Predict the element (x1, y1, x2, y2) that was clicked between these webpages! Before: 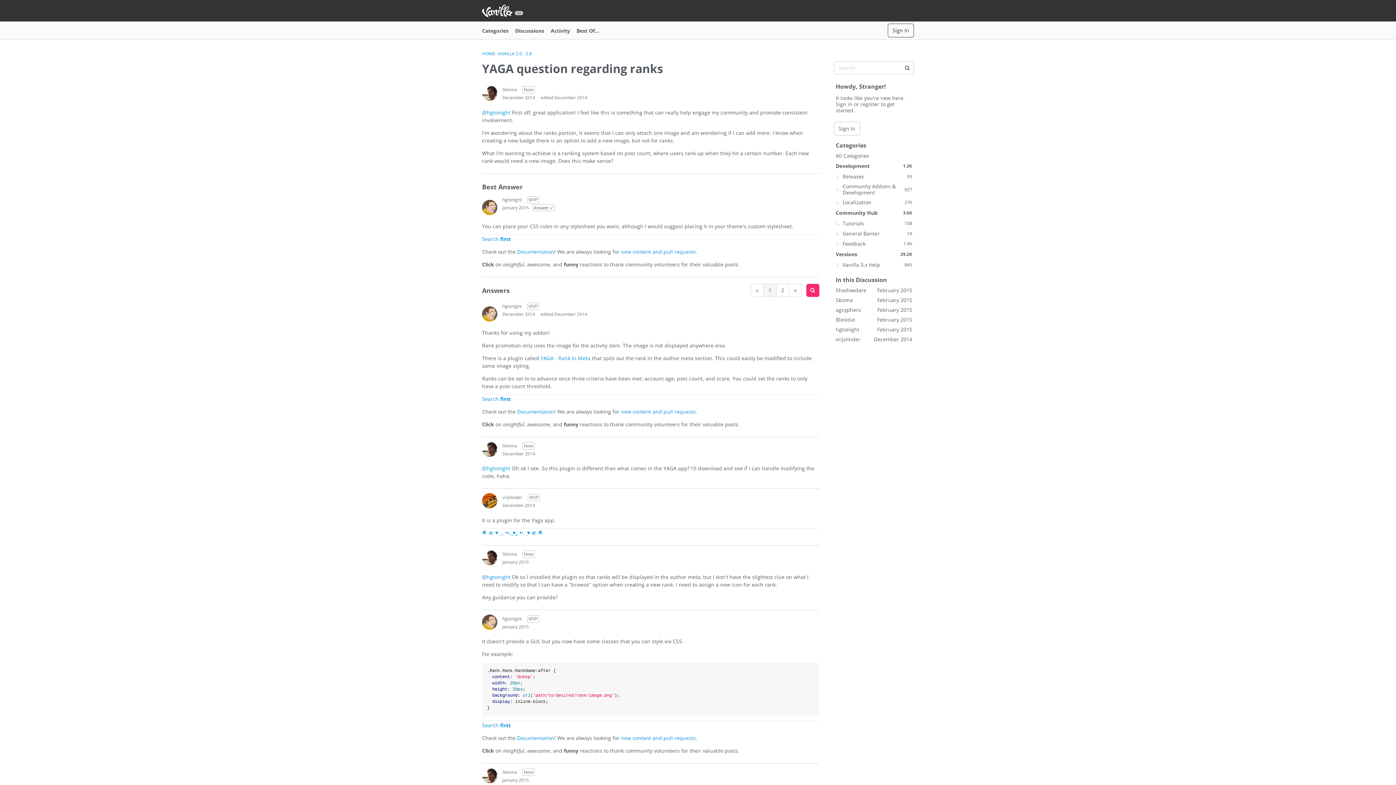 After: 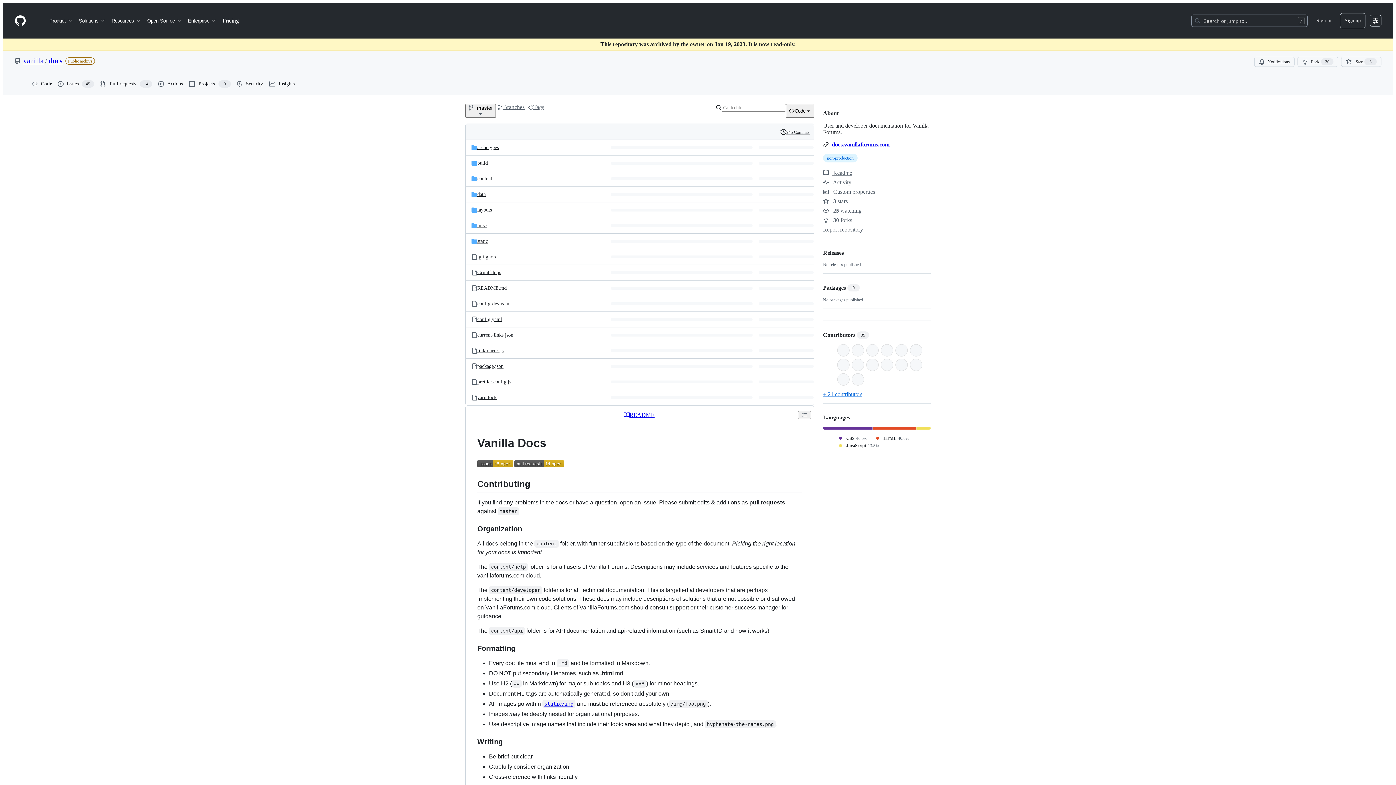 Action: label: new content and pull requests bbox: (621, 408, 696, 415)